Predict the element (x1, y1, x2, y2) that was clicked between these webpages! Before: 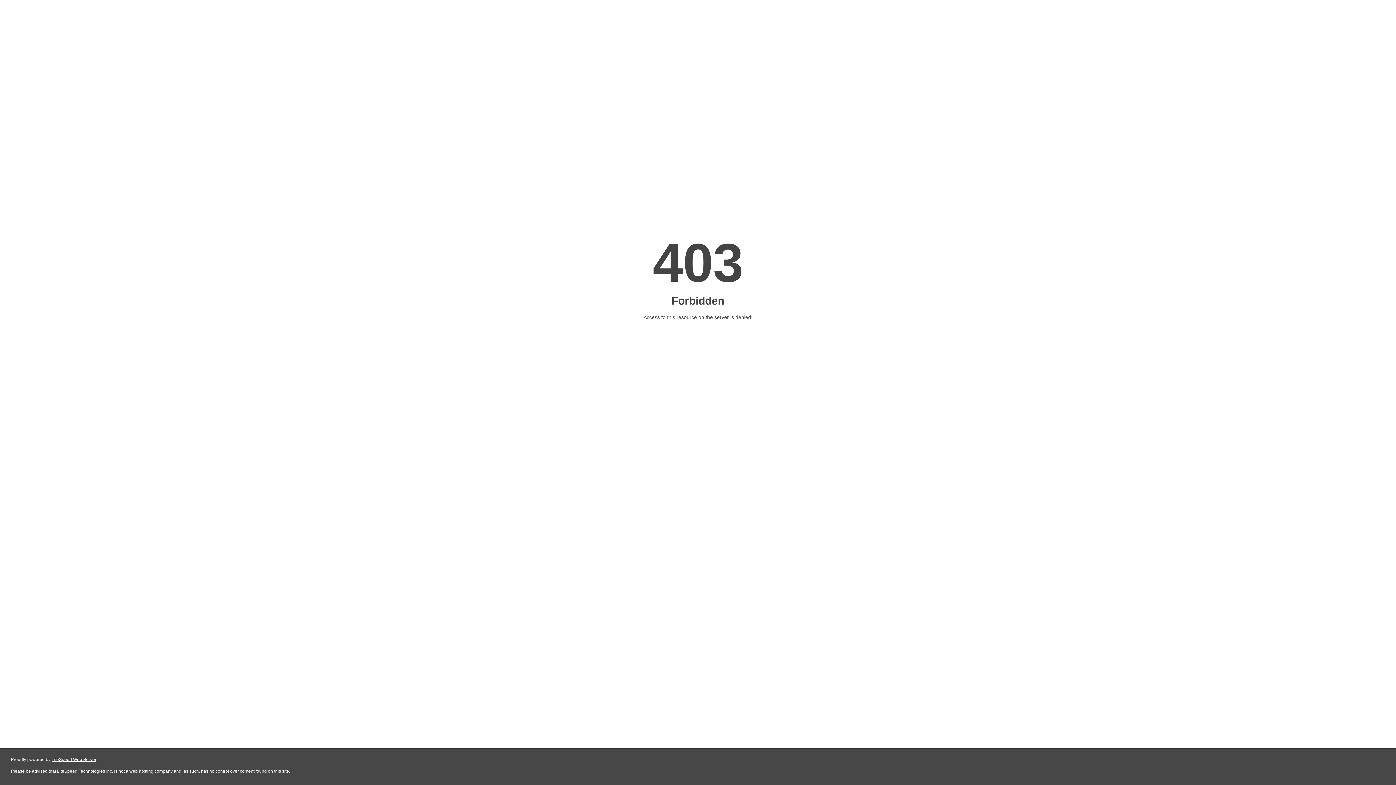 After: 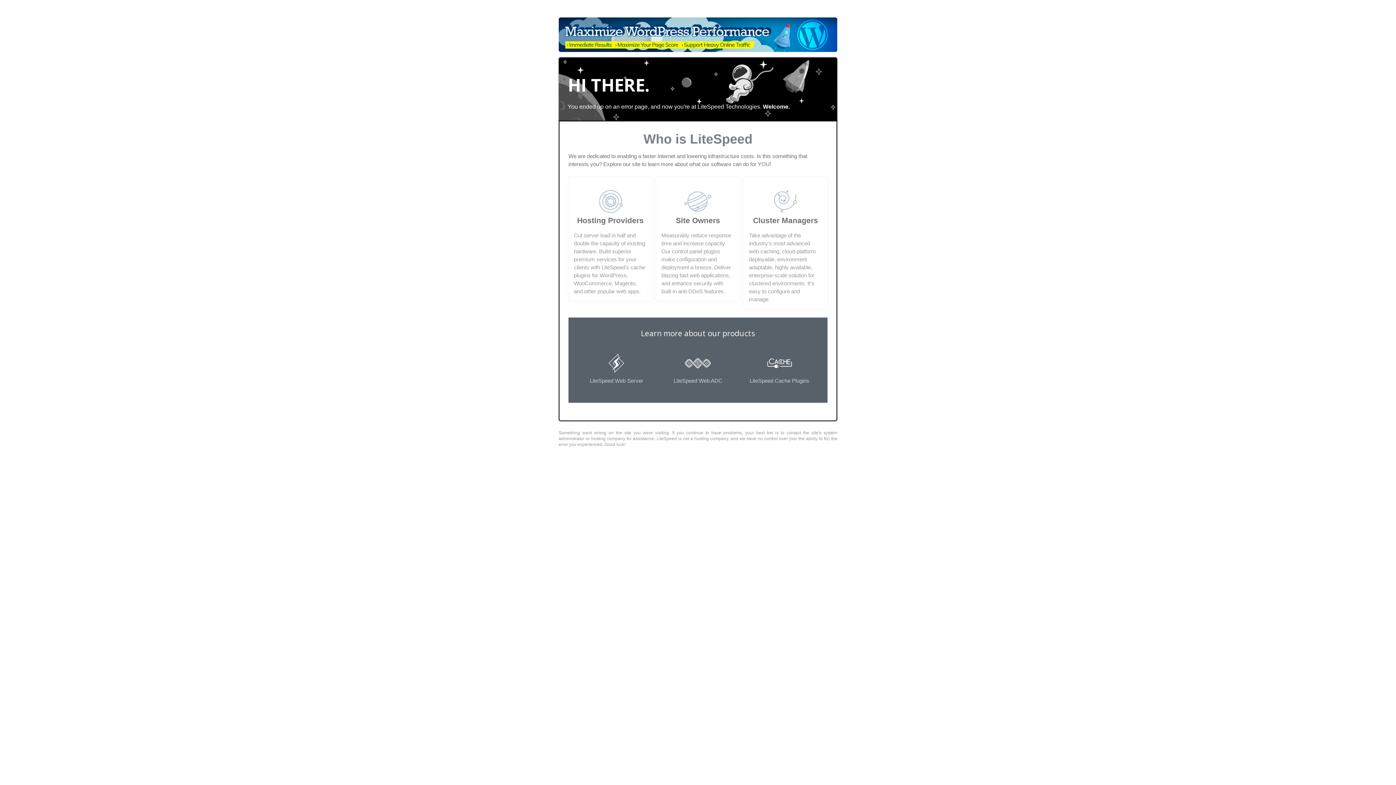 Action: label: LiteSpeed Web Server bbox: (51, 757, 96, 762)